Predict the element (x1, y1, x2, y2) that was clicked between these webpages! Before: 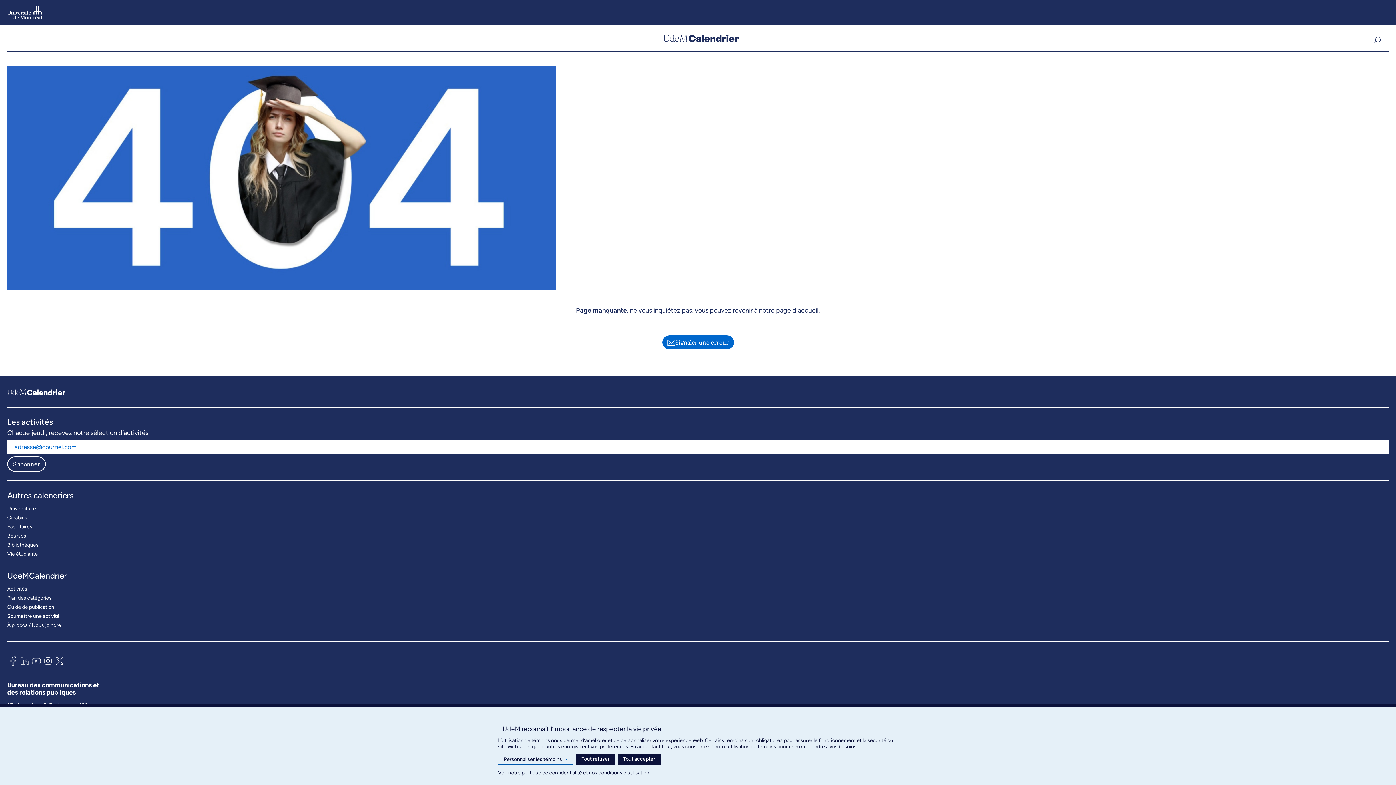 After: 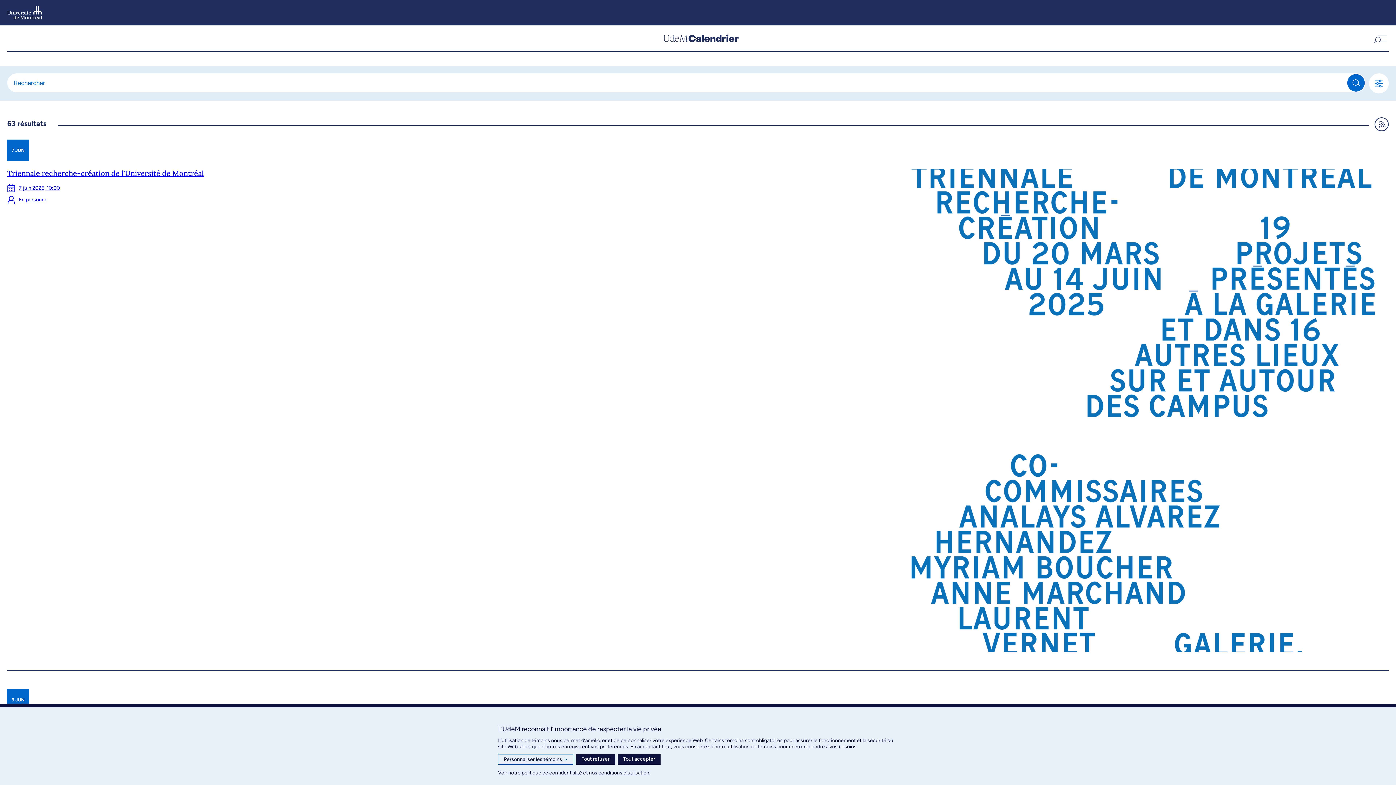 Action: label: Activités bbox: (7, 584, 27, 593)